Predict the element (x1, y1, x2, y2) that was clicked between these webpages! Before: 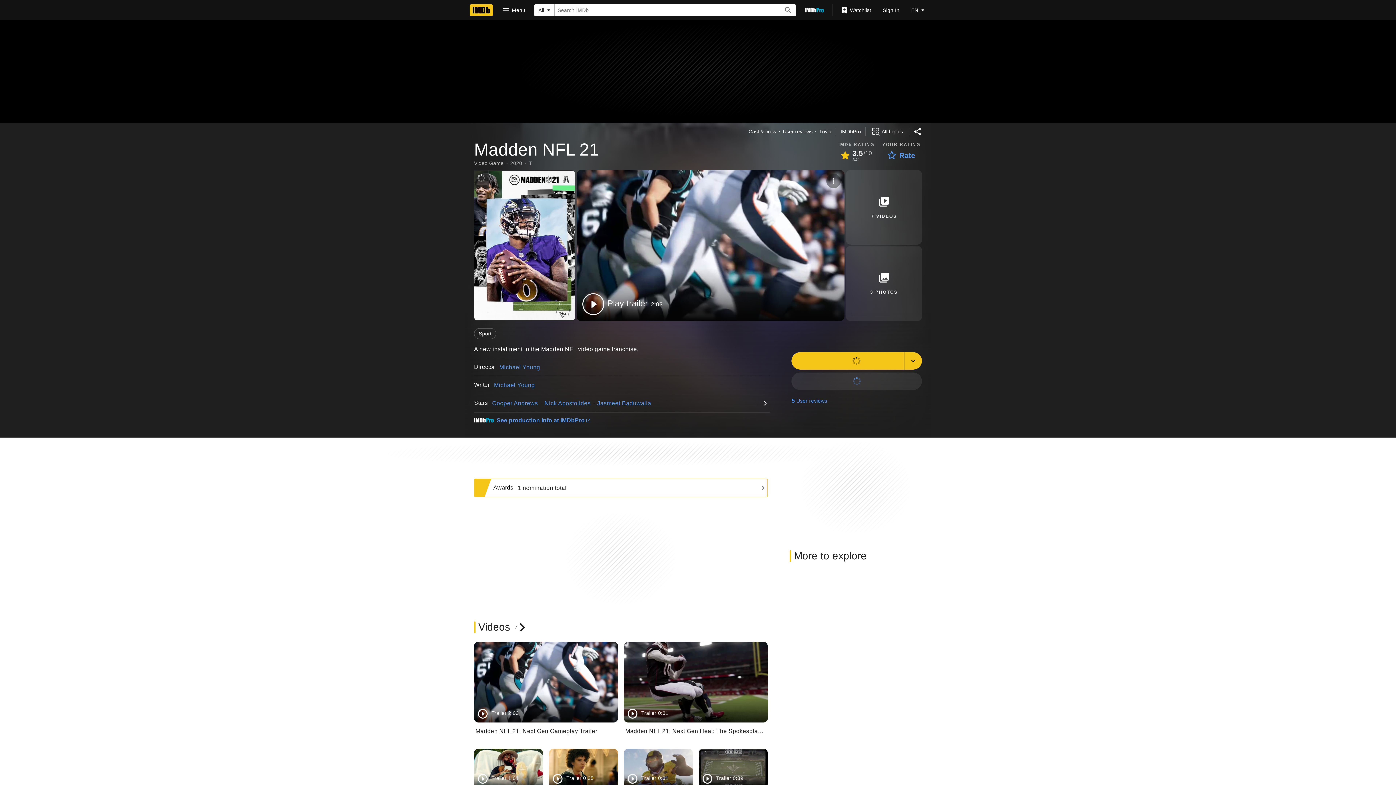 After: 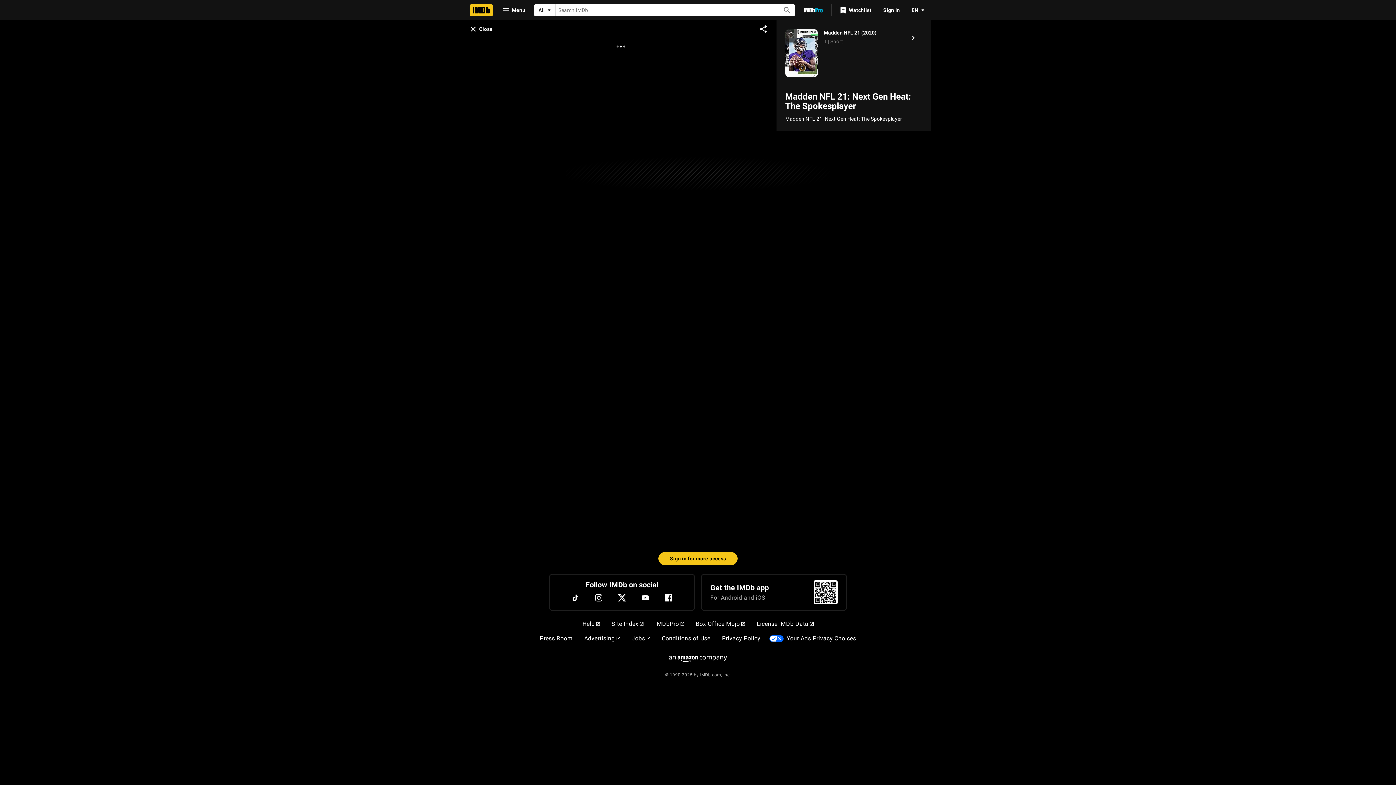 Action: bbox: (623, 642, 767, 723) label: TrailerMadden NFL 21: Next Gen Heat: The Spokesplayer